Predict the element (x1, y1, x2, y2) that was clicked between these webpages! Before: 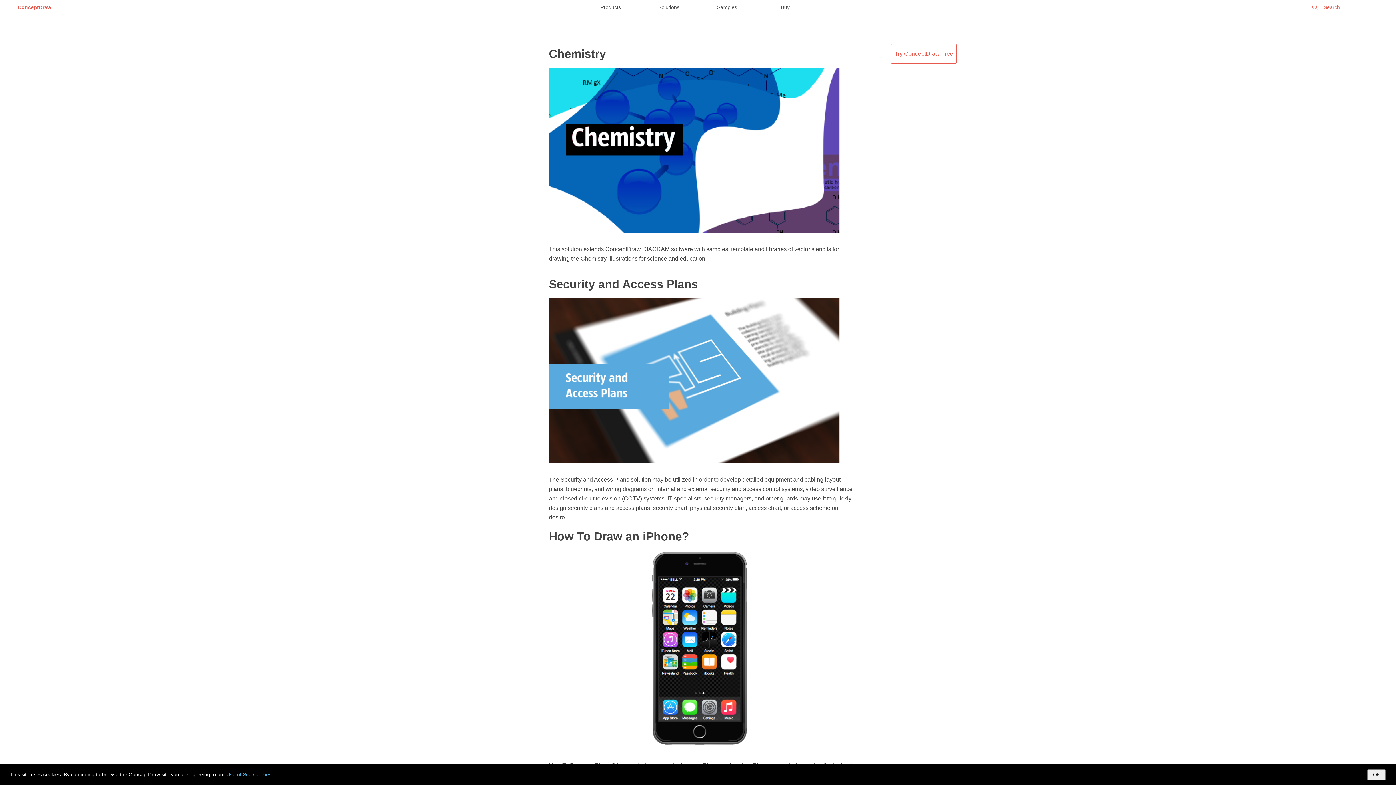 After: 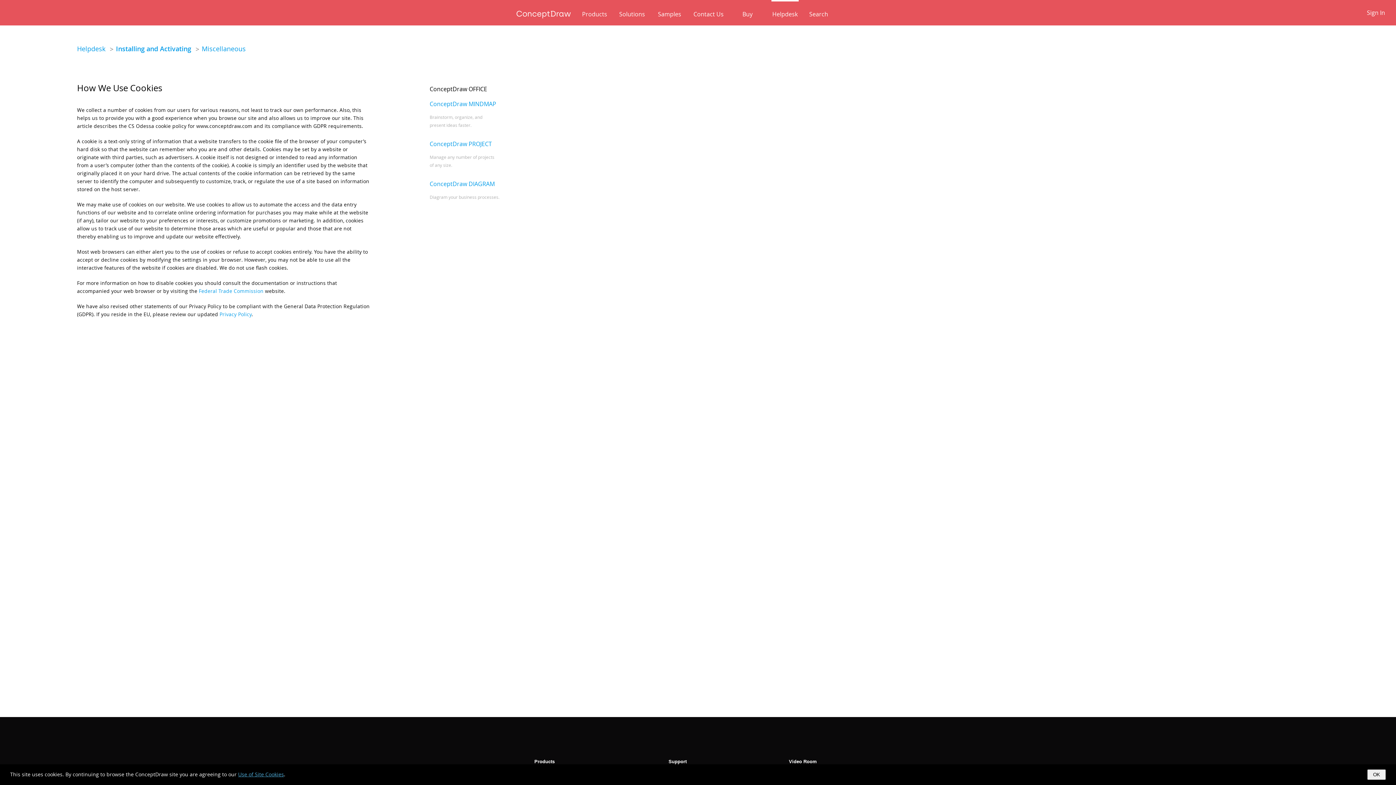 Action: bbox: (226, 772, 271, 777) label: Use of Site Cookies